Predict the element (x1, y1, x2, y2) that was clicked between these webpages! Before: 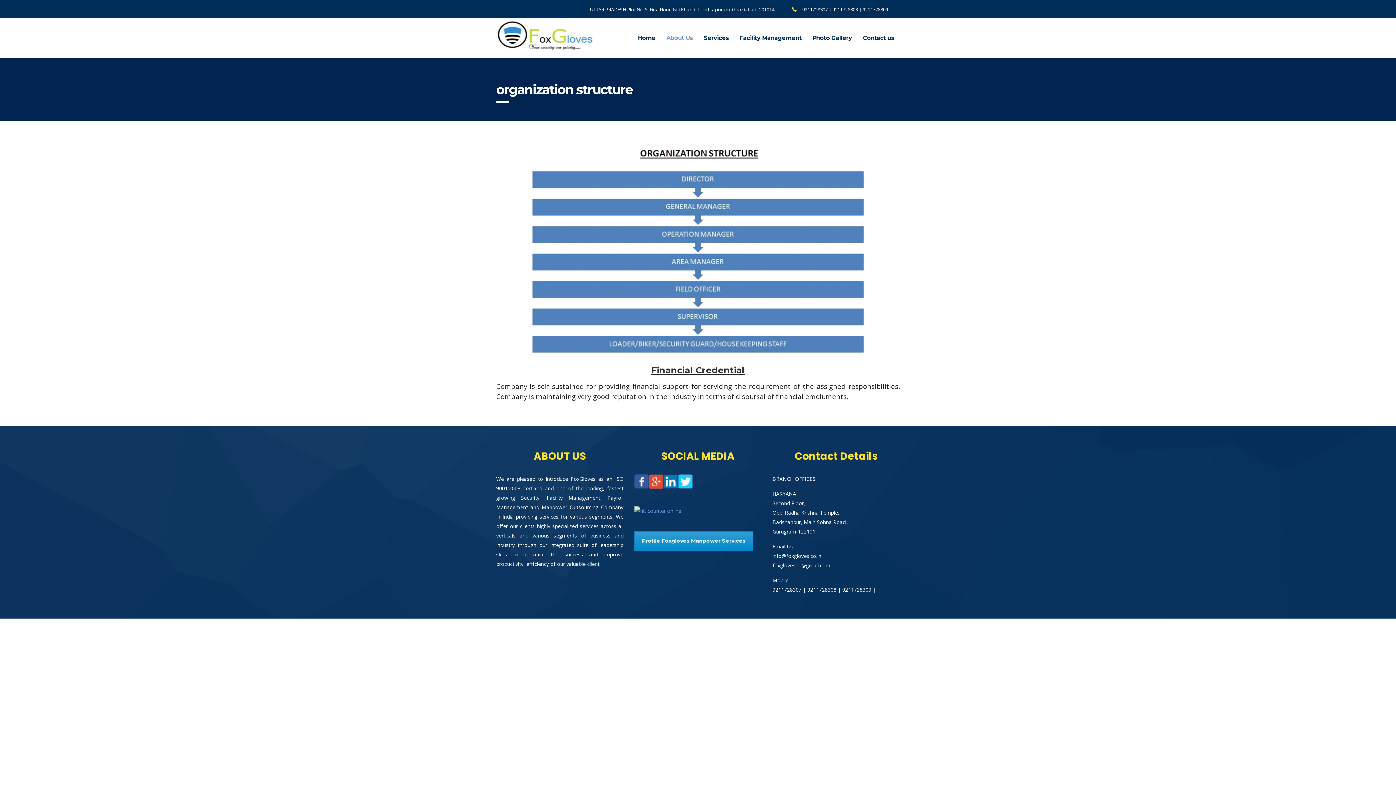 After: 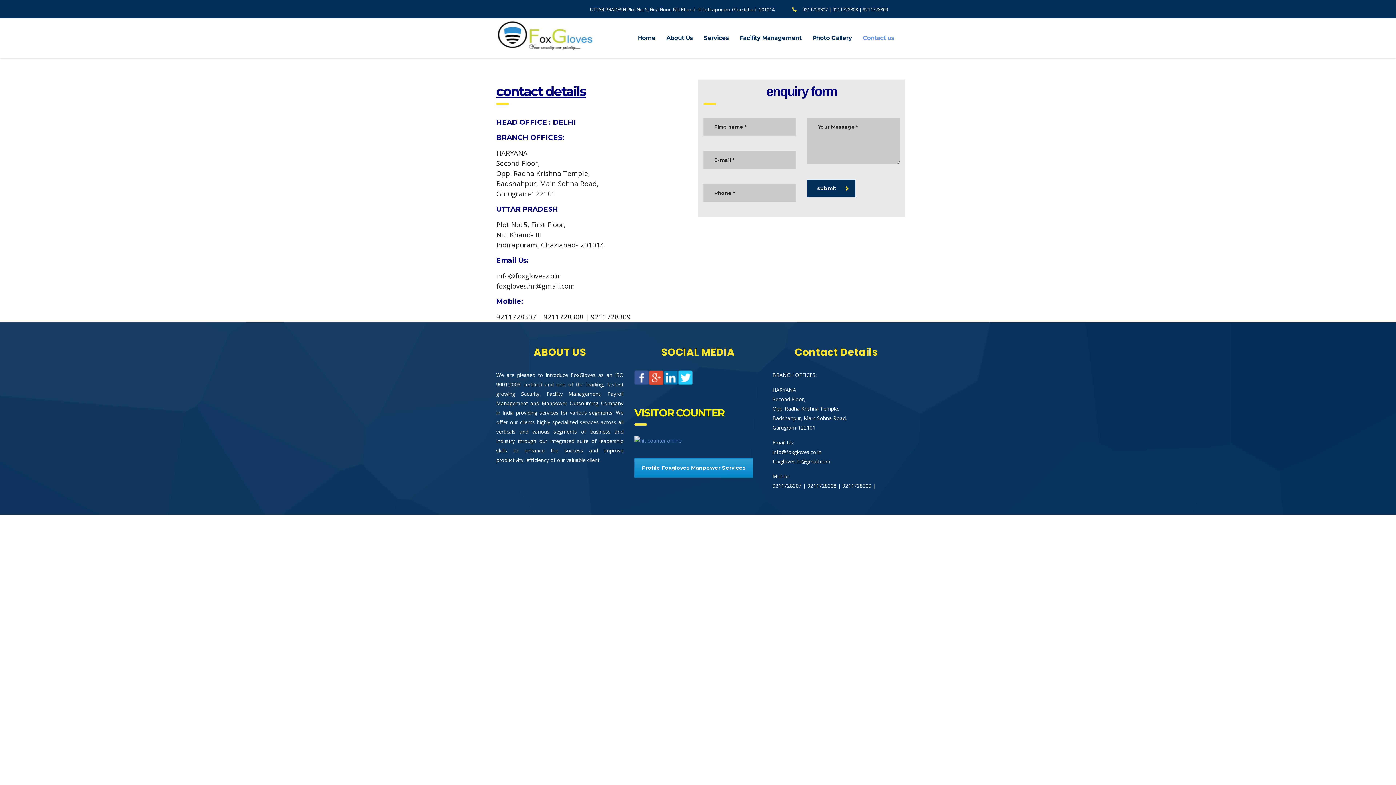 Action: bbox: (857, 30, 900, 46) label: Contact us